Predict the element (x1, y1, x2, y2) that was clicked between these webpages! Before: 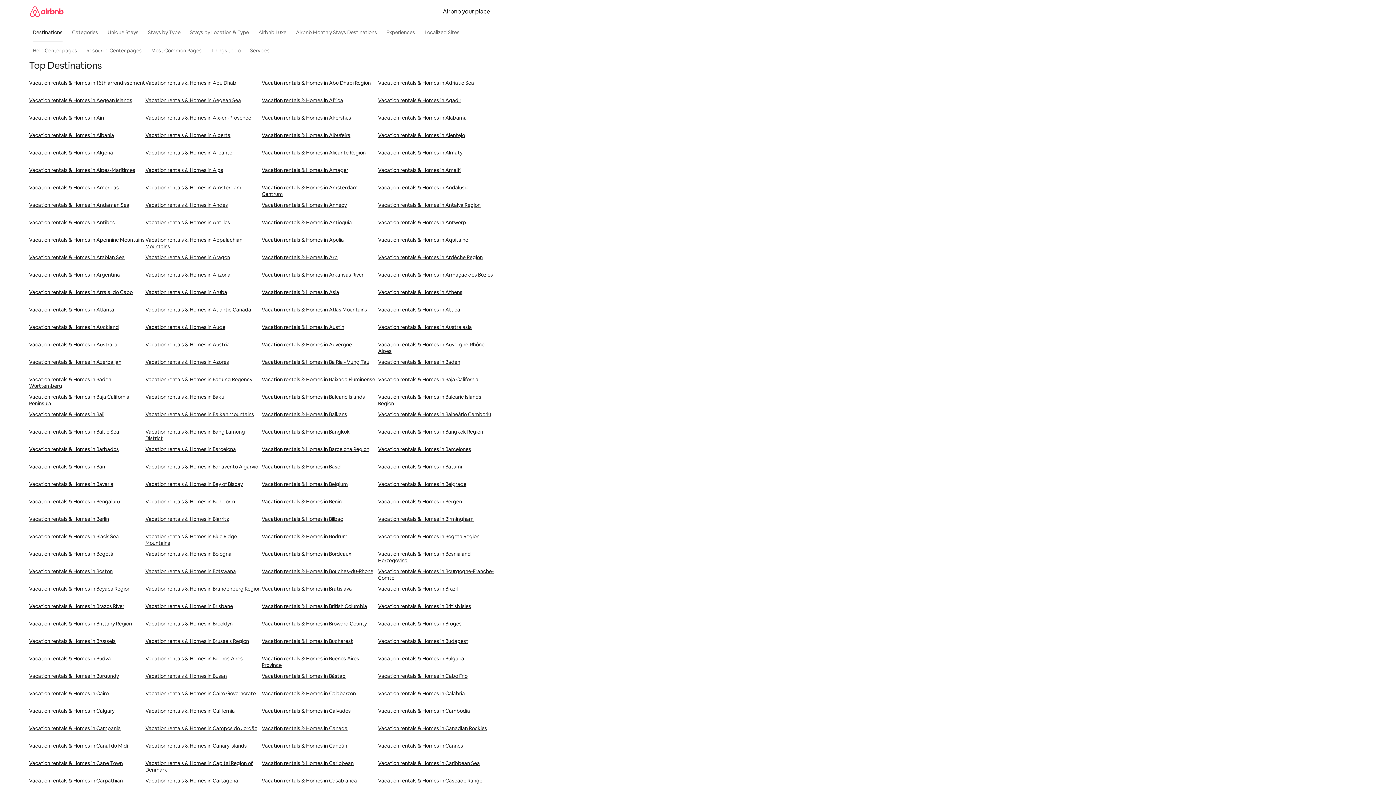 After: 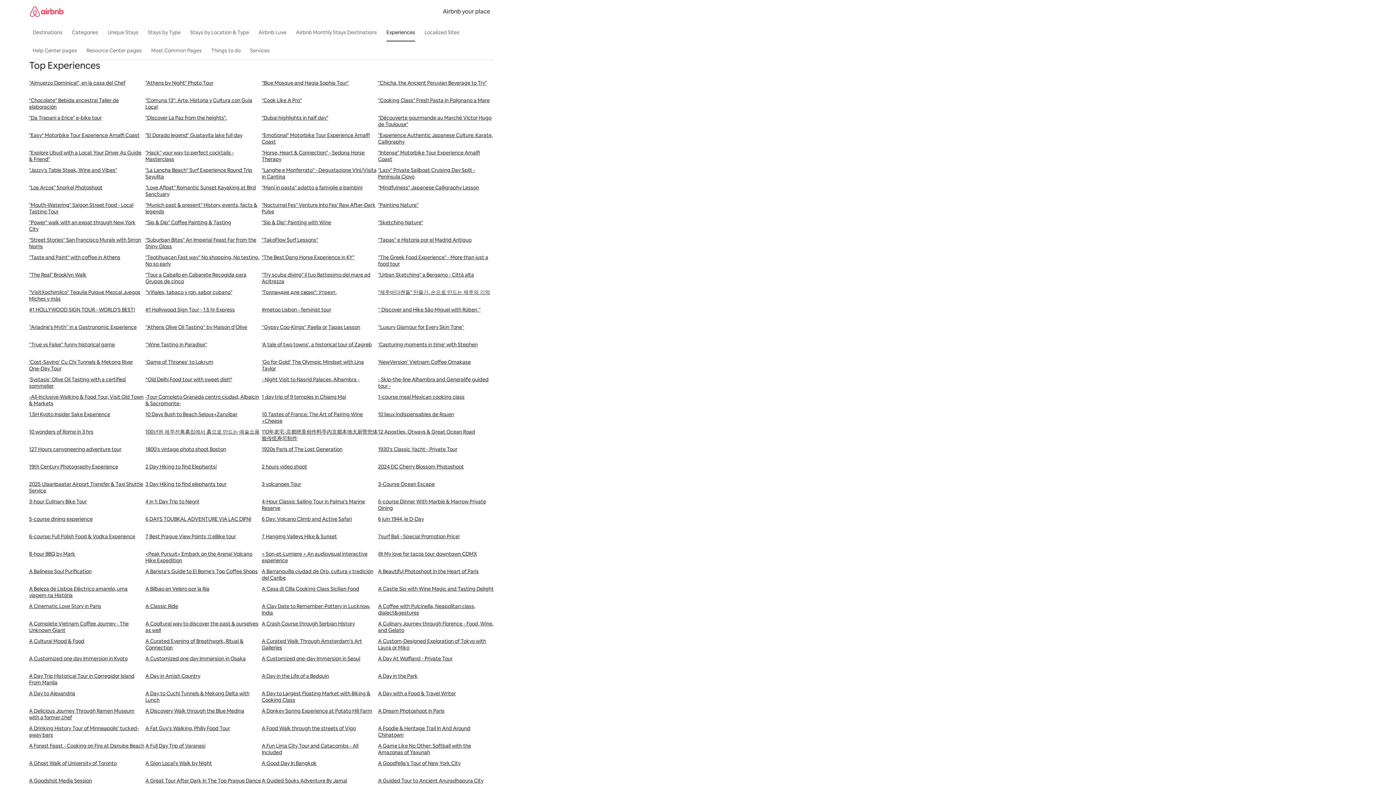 Action: bbox: (382, 25, 418, 39) label: Experiences